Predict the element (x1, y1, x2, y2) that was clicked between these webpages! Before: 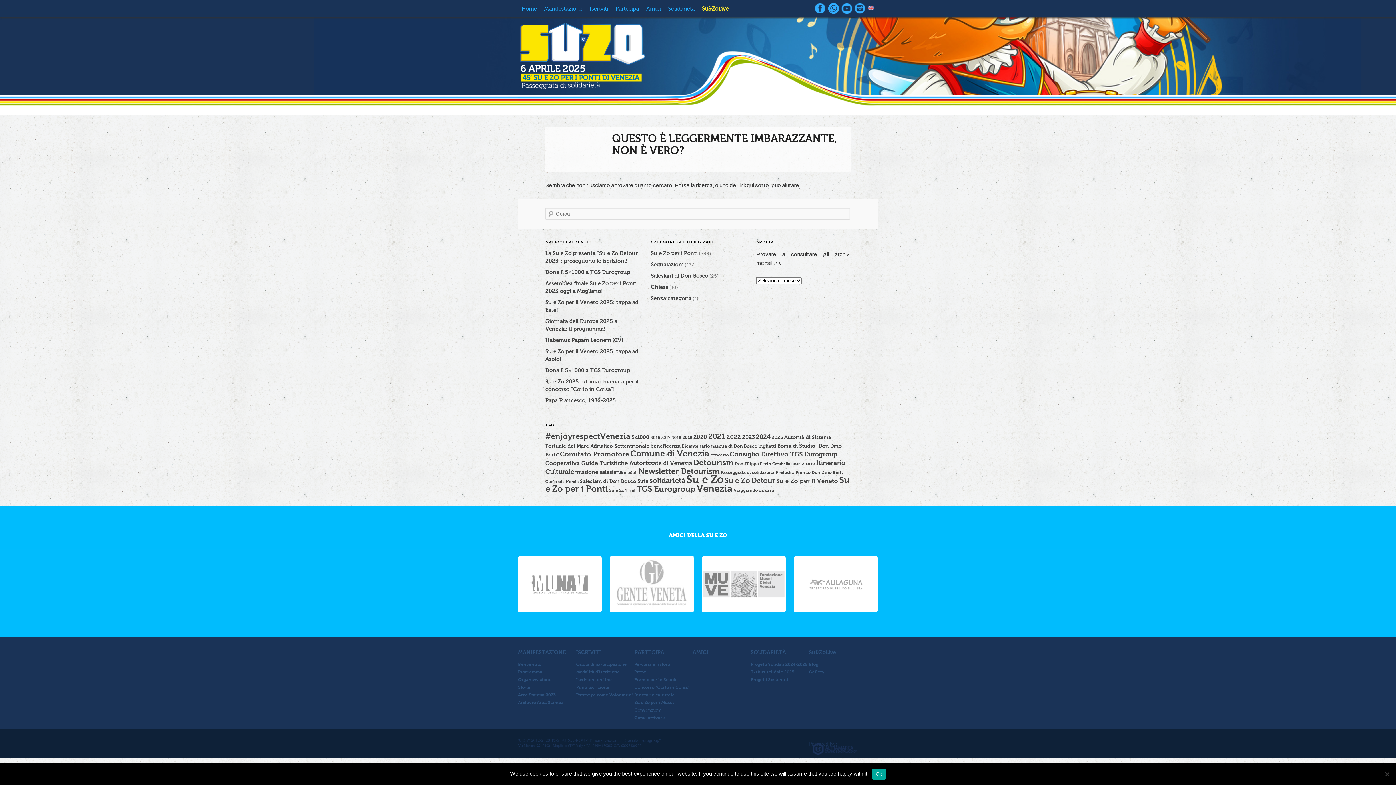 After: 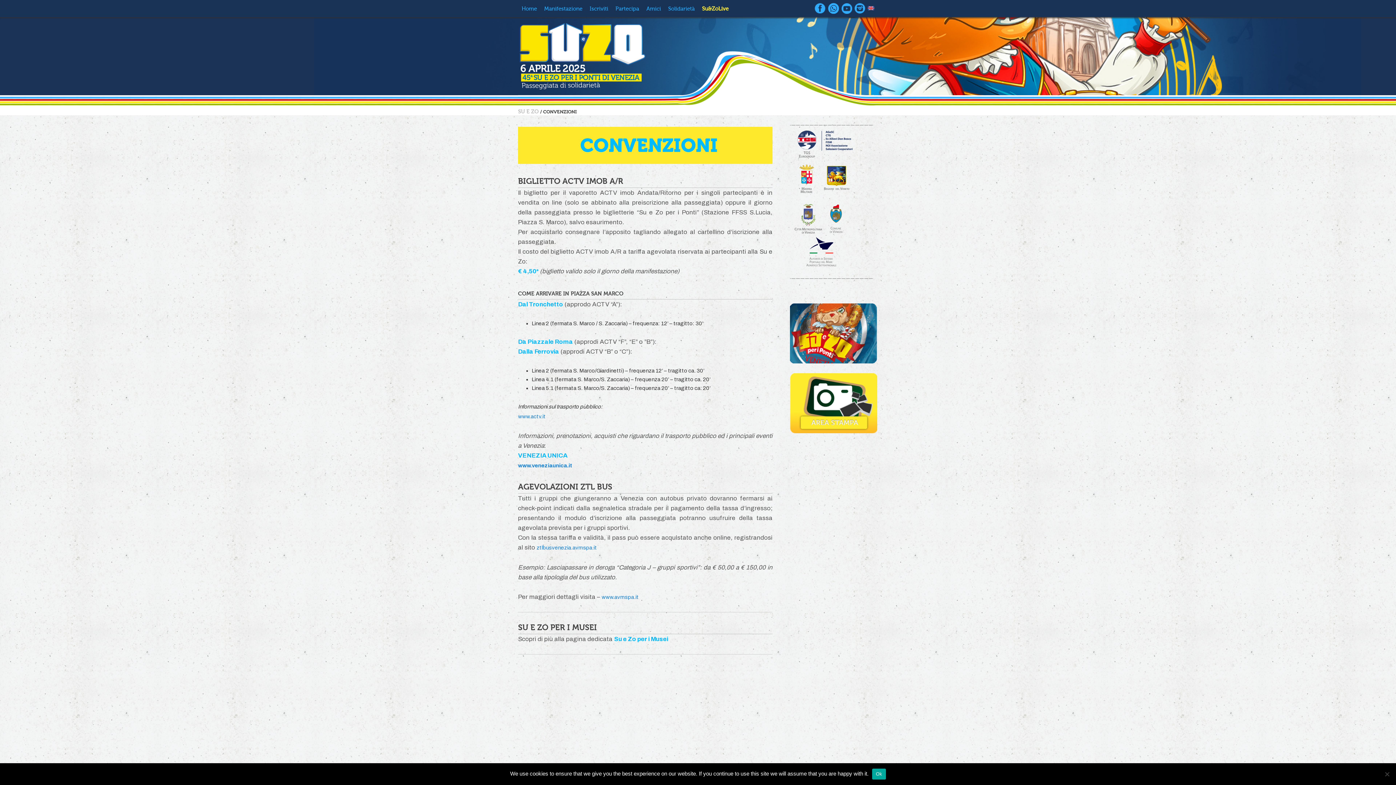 Action: bbox: (634, 708, 661, 713) label: Convenzioni